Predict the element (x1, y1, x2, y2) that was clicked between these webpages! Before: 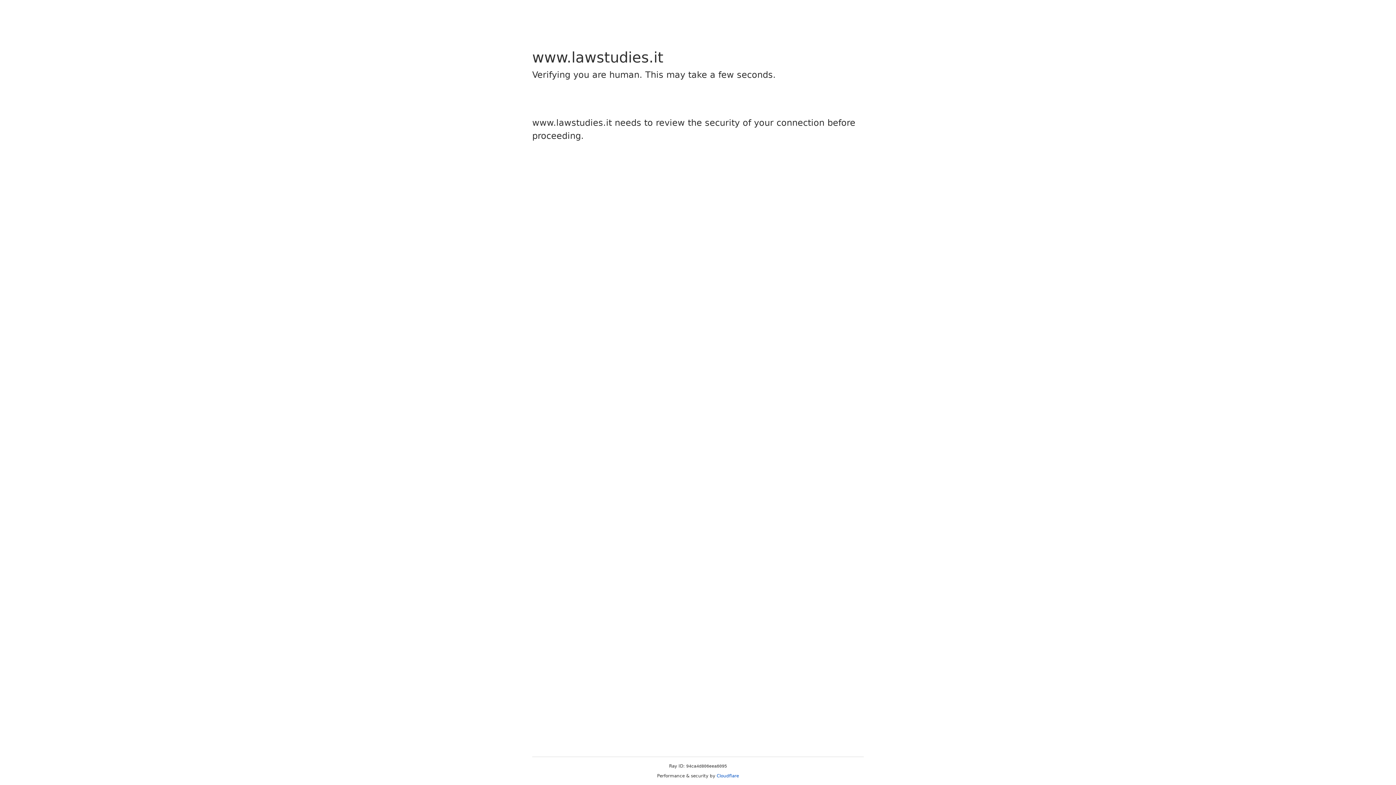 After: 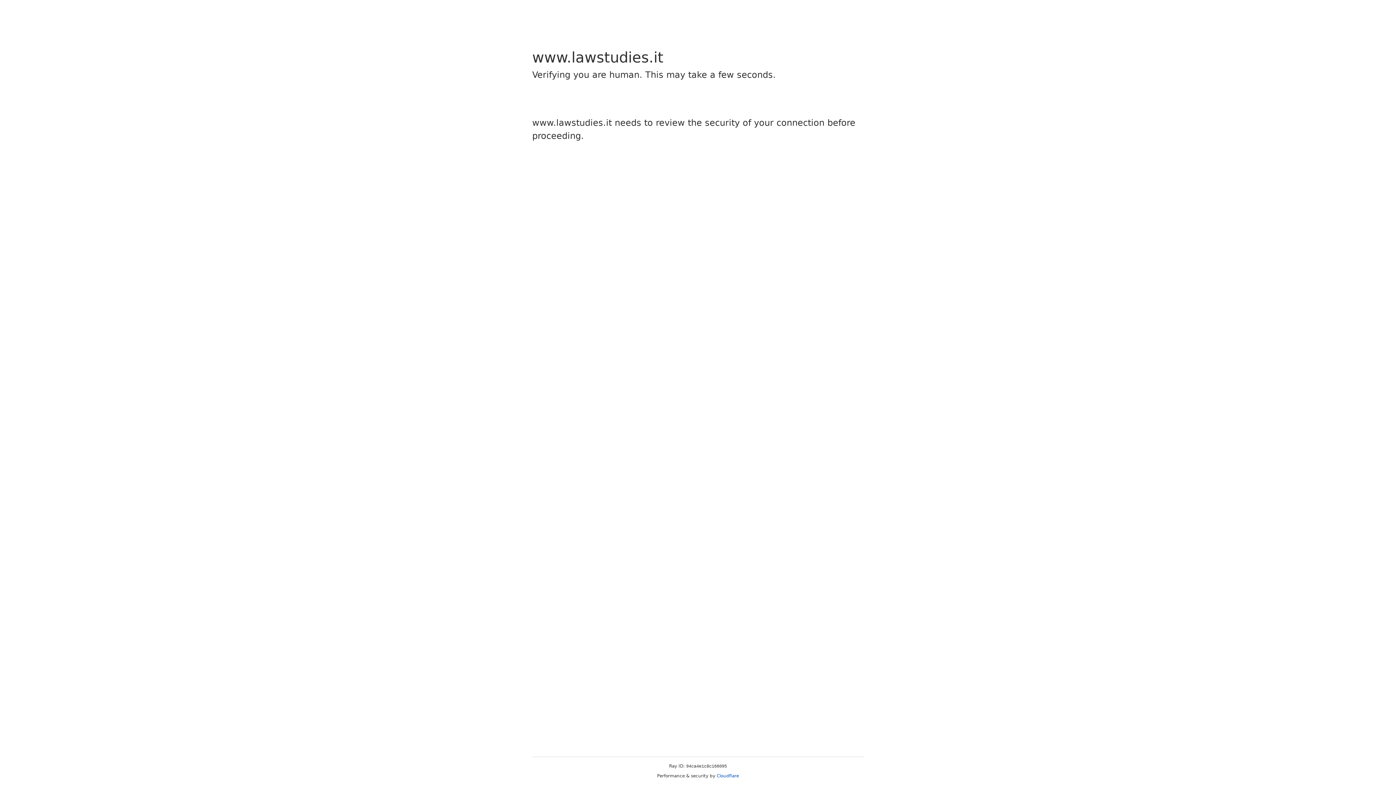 Action: bbox: (716, 773, 739, 778) label: Cloudflare